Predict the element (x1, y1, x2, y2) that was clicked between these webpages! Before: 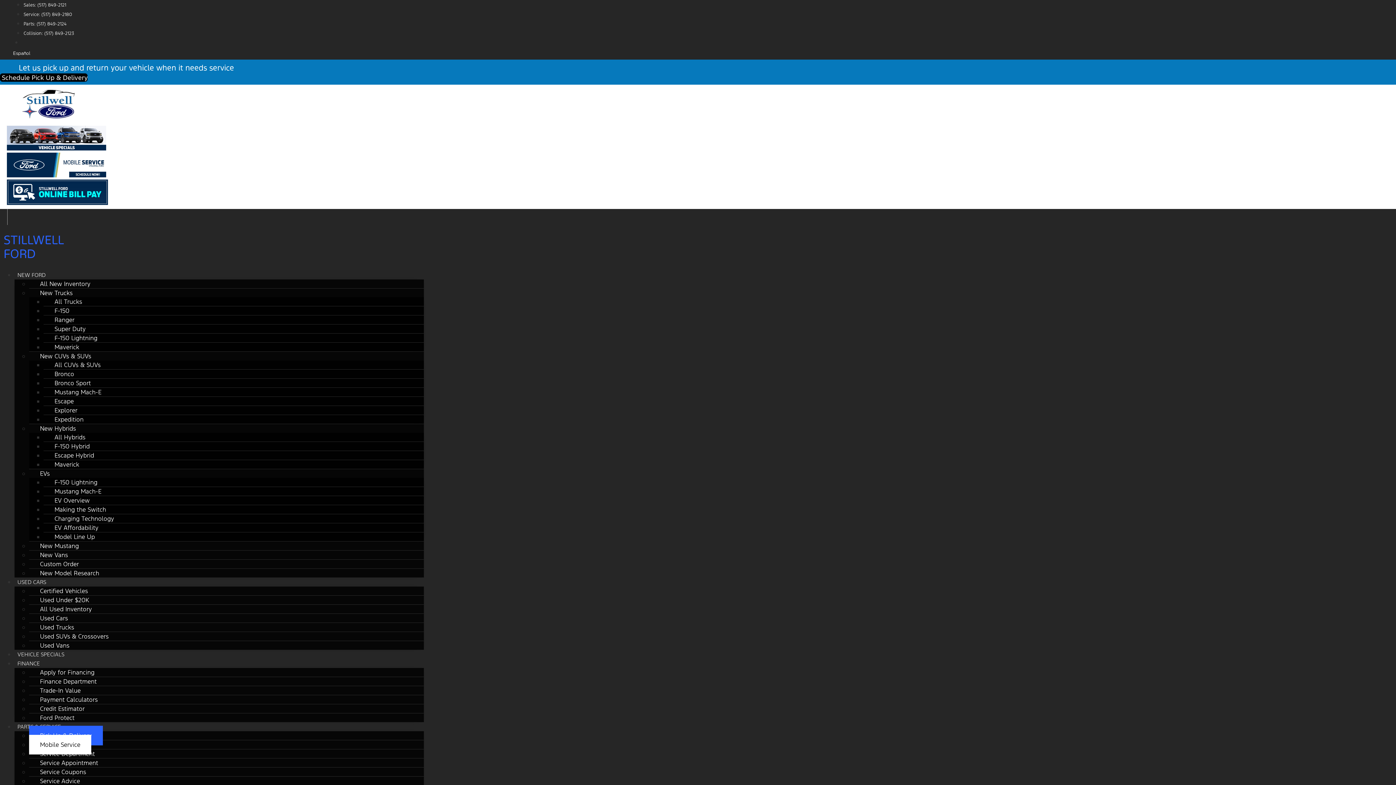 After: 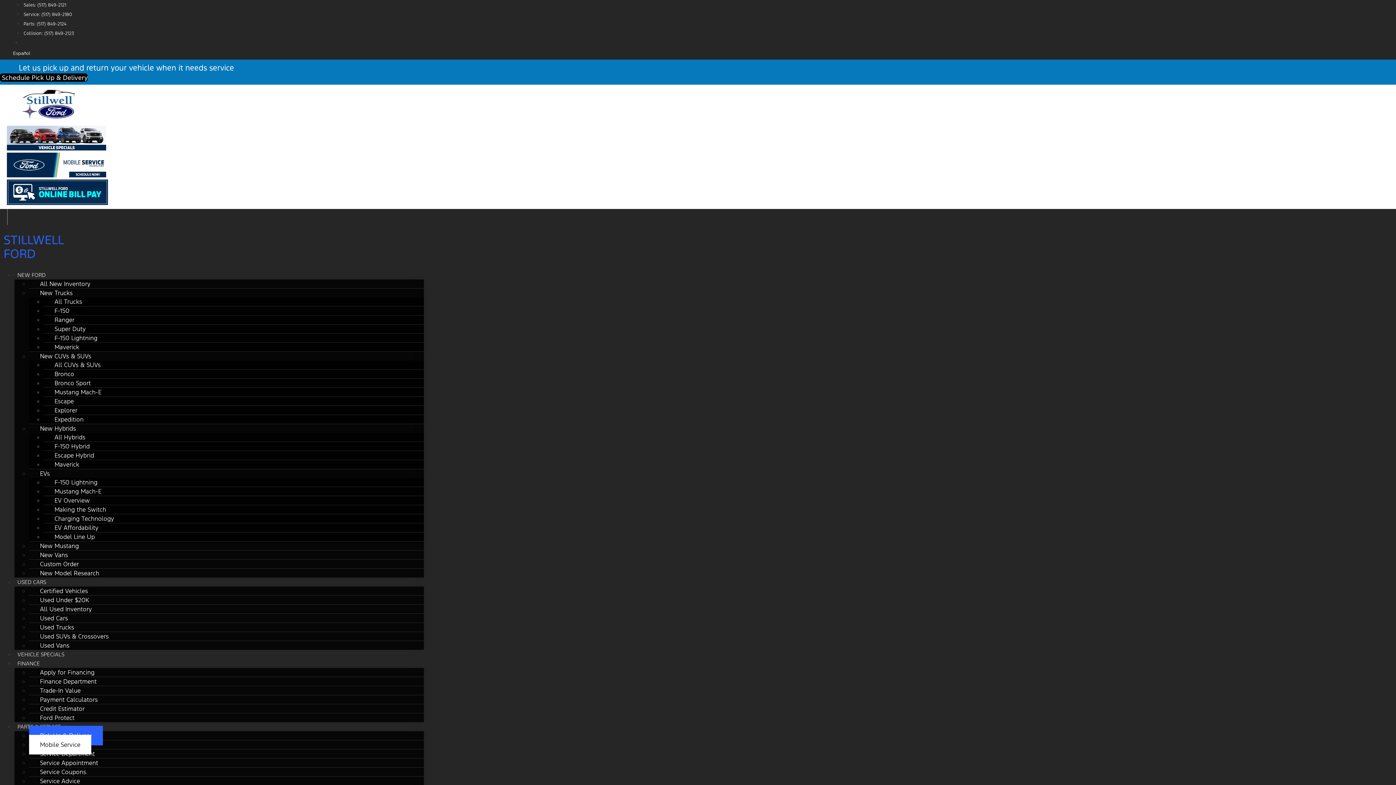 Action: label: Service: (517) 849-2180 bbox: (23, 11, 72, 17)